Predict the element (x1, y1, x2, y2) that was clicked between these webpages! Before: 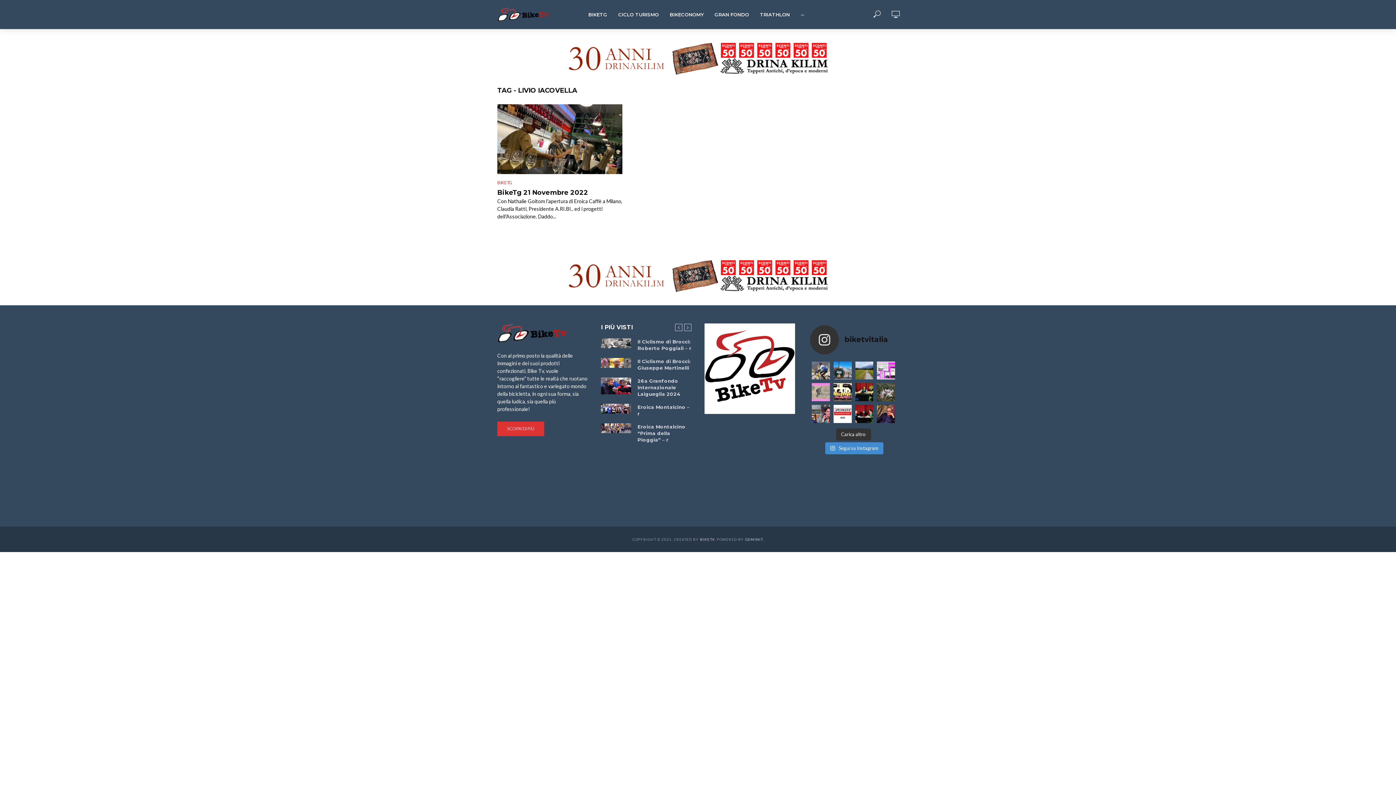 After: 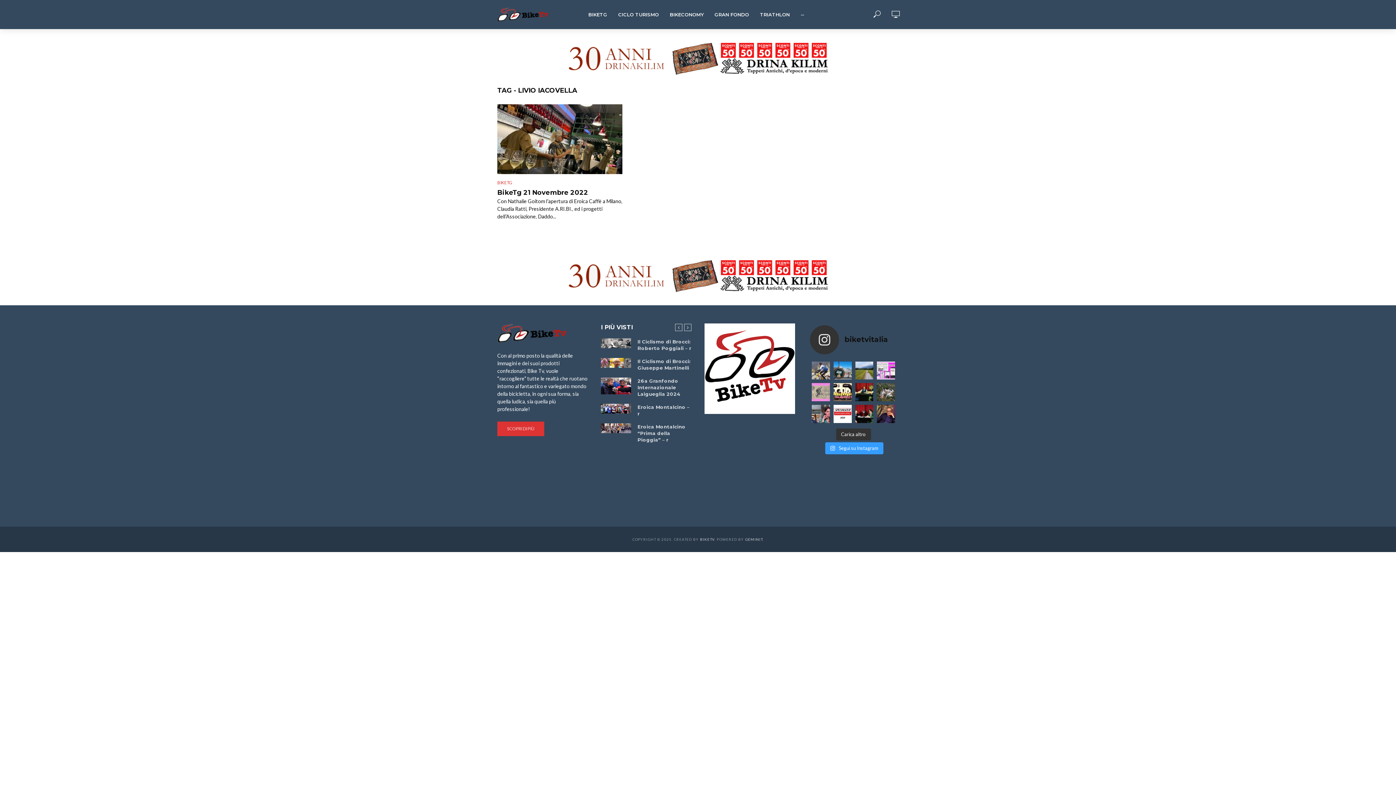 Action: label:  Segui su Instagram bbox: (825, 442, 883, 454)